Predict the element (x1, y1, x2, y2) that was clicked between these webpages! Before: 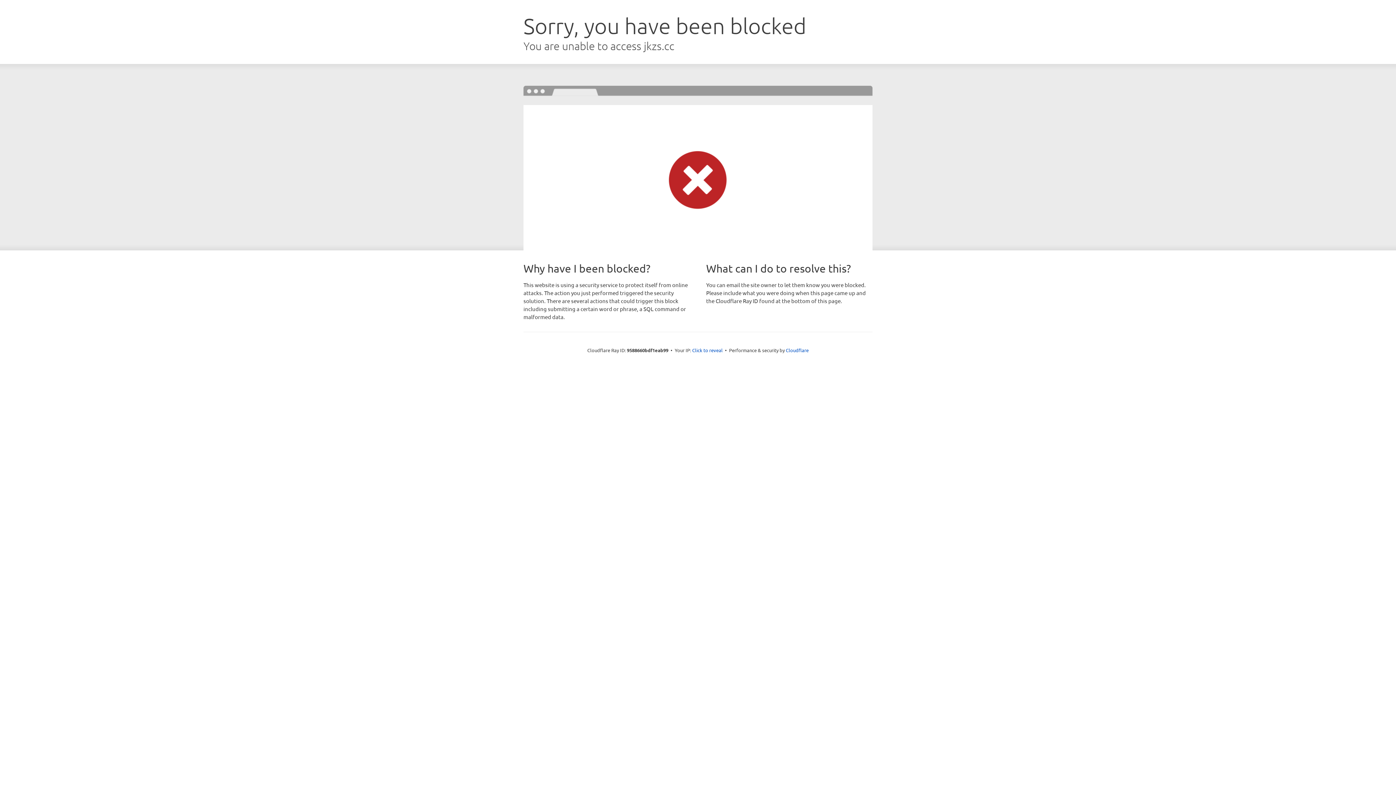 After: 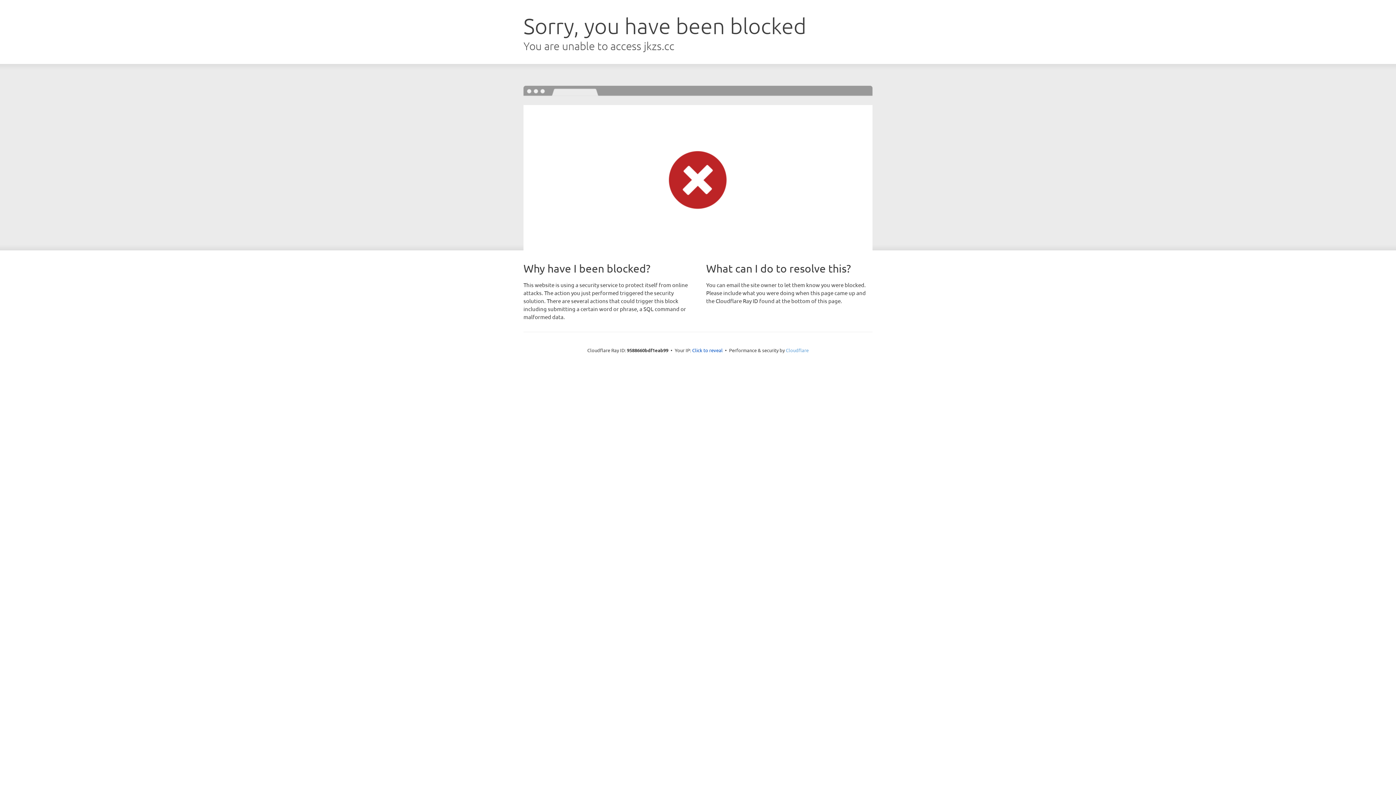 Action: label: Cloudflare bbox: (786, 347, 808, 353)